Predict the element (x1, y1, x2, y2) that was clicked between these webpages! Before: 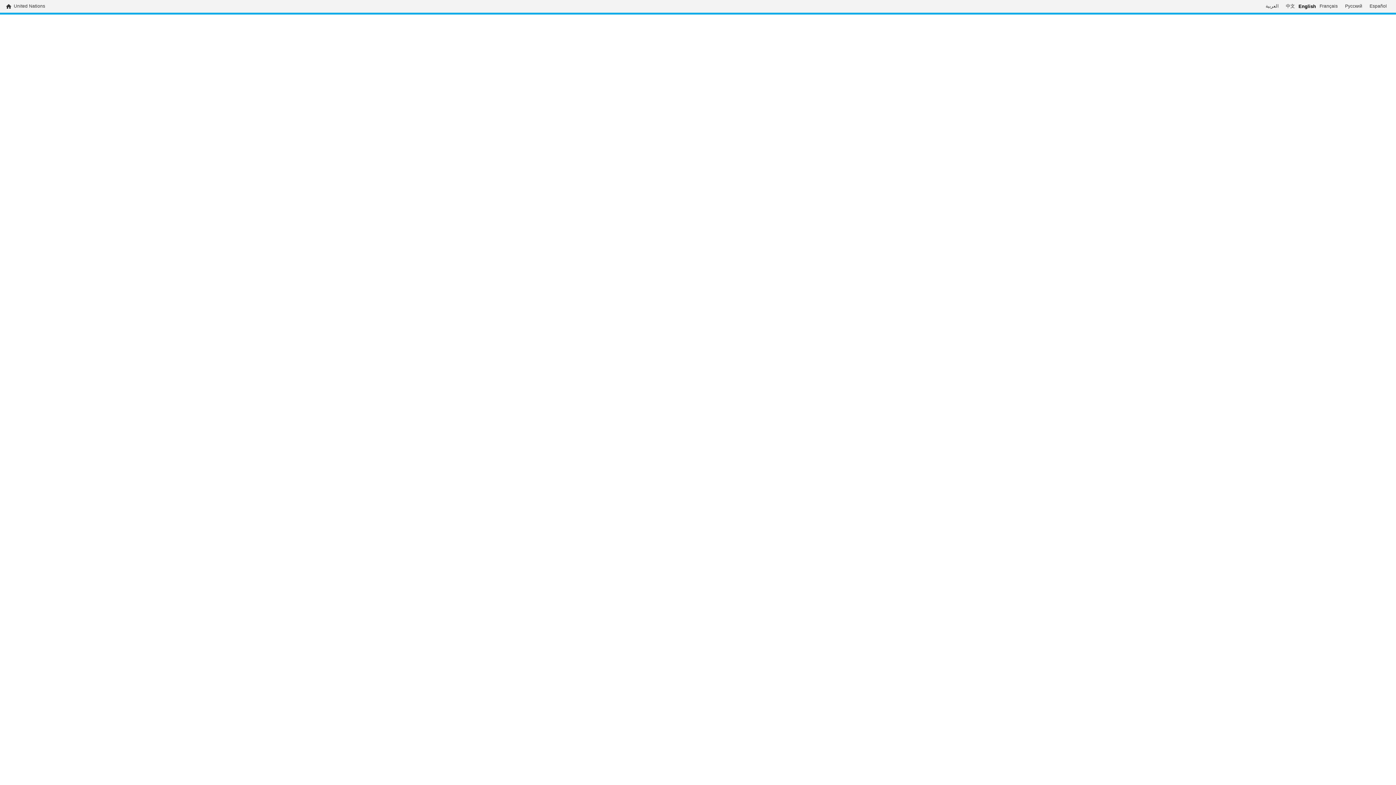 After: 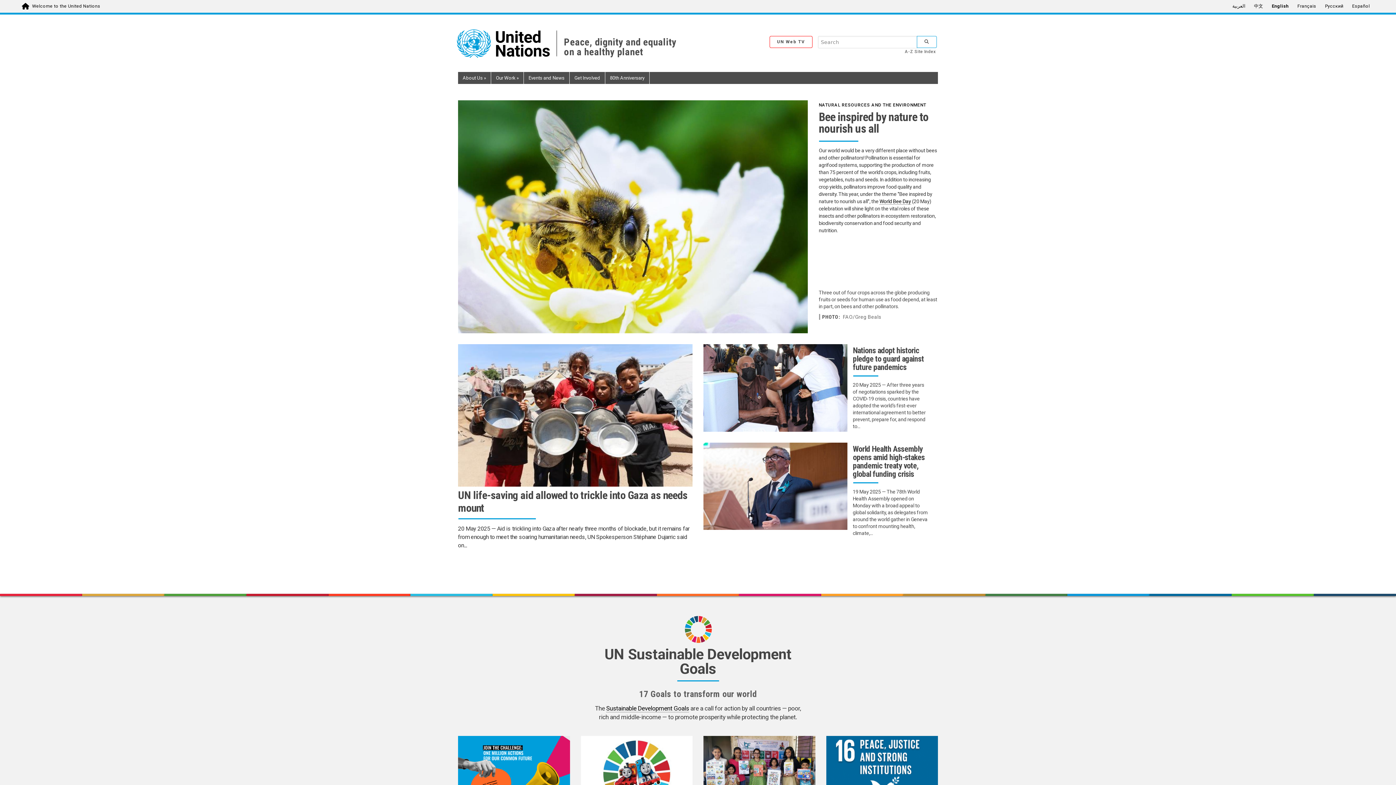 Action: label: United Nations bbox: (13, 3, 45, 9)